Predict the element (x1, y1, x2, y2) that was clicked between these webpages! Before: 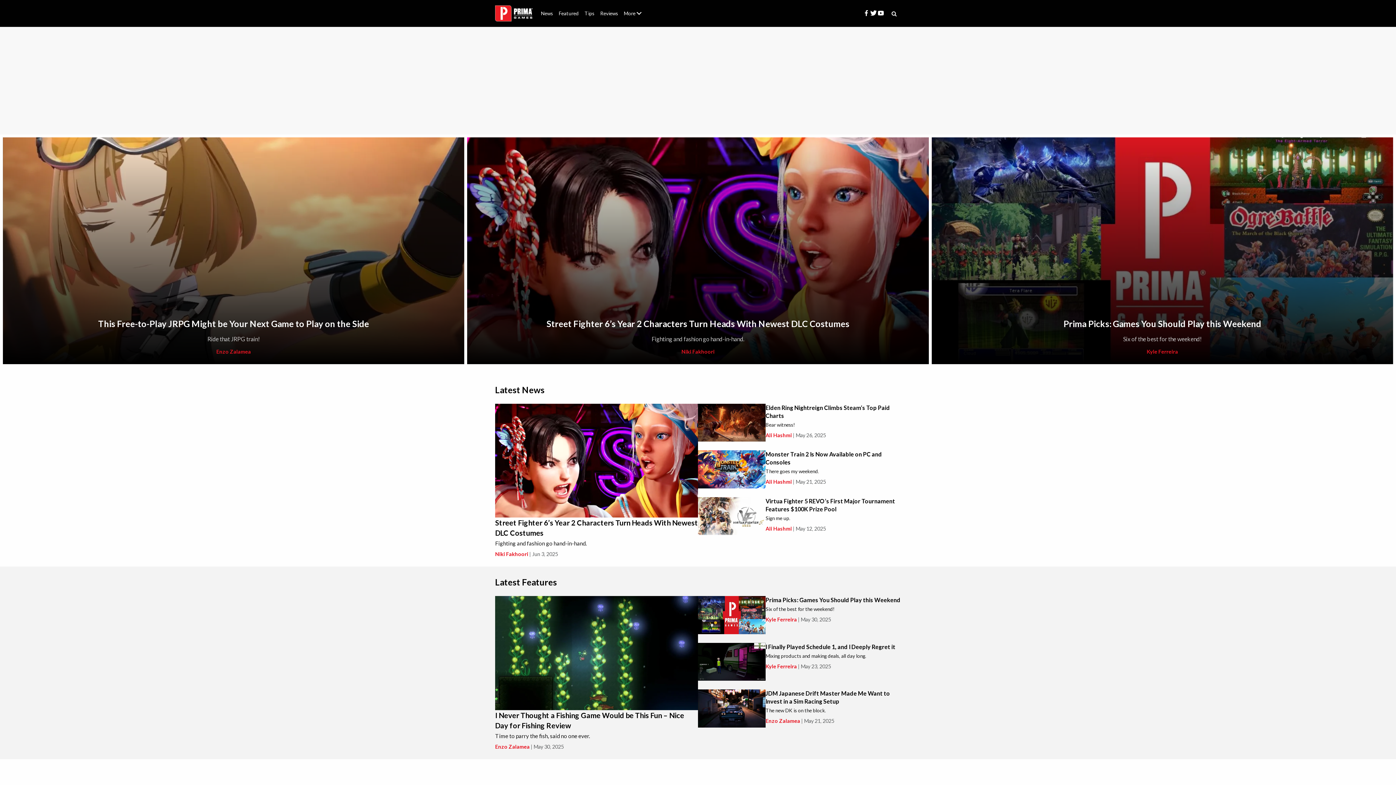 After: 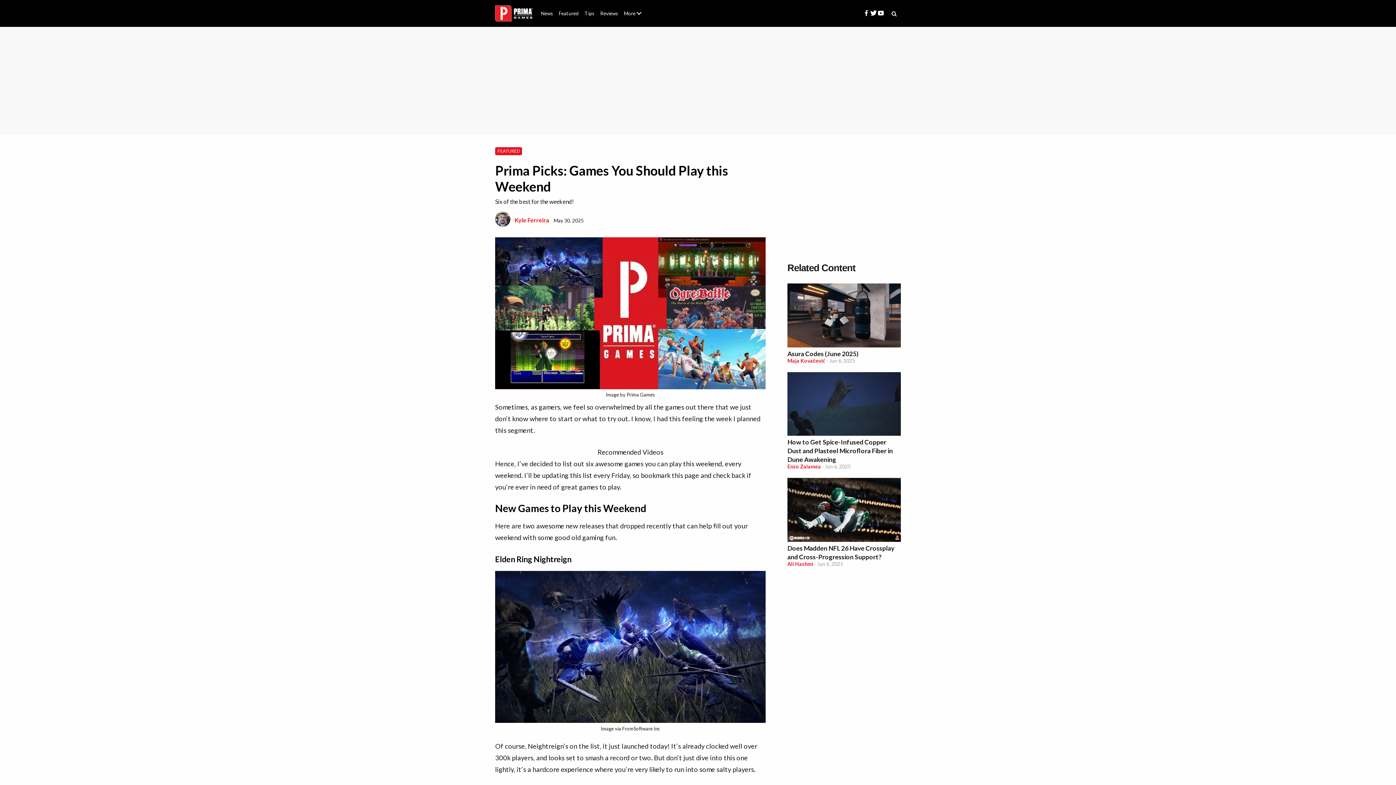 Action: bbox: (765, 596, 900, 603) label: Prima Picks: Games You Should Play this Weekend